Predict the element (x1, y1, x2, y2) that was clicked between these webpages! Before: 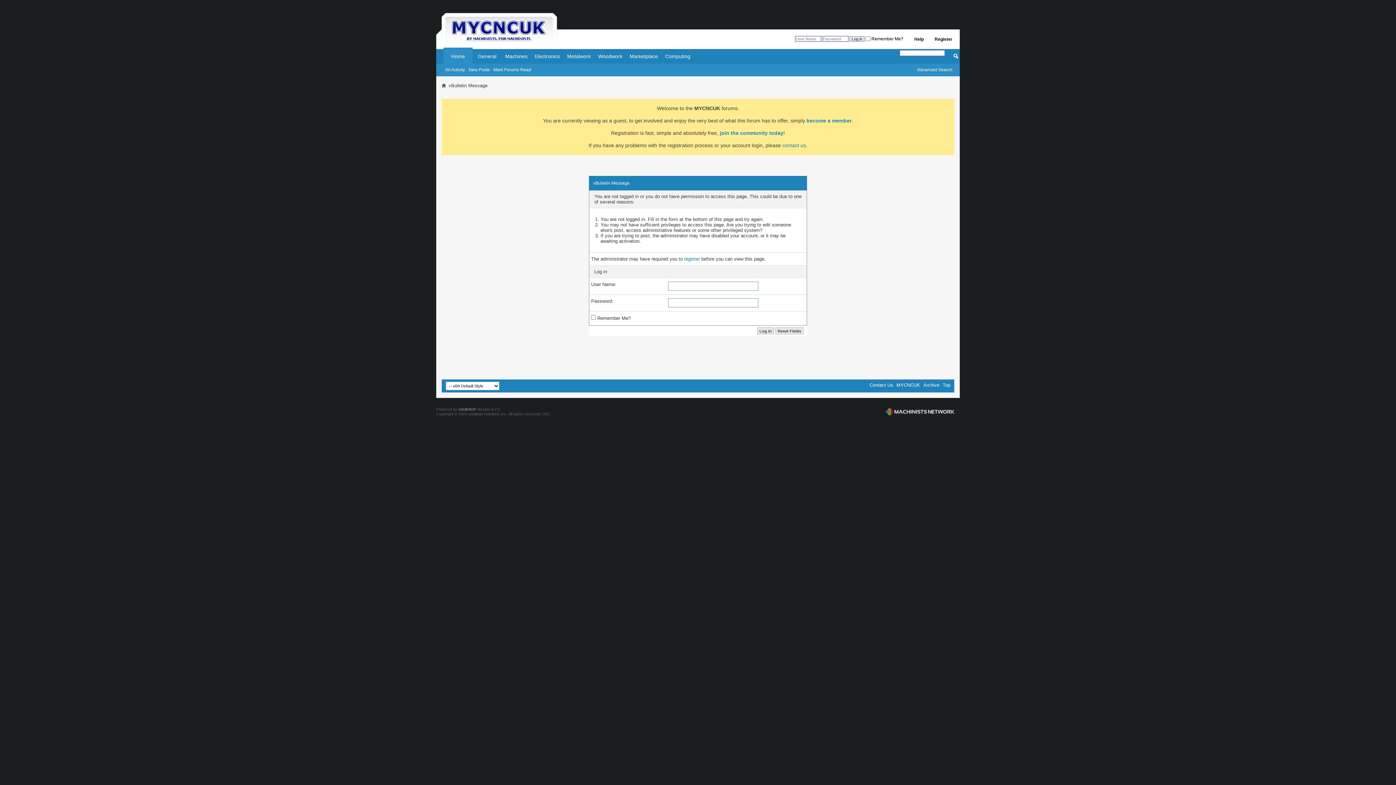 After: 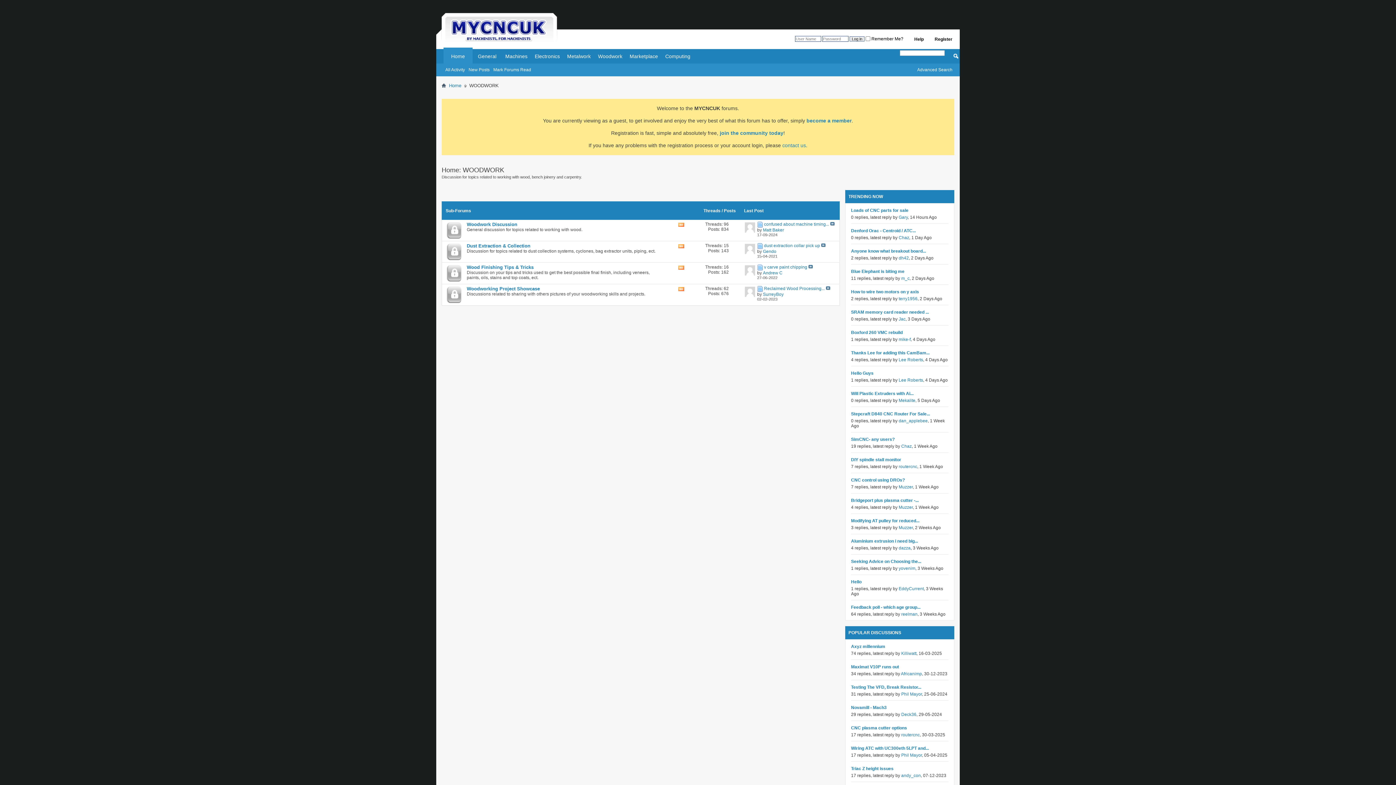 Action: bbox: (594, 49, 626, 63) label: Woodwork